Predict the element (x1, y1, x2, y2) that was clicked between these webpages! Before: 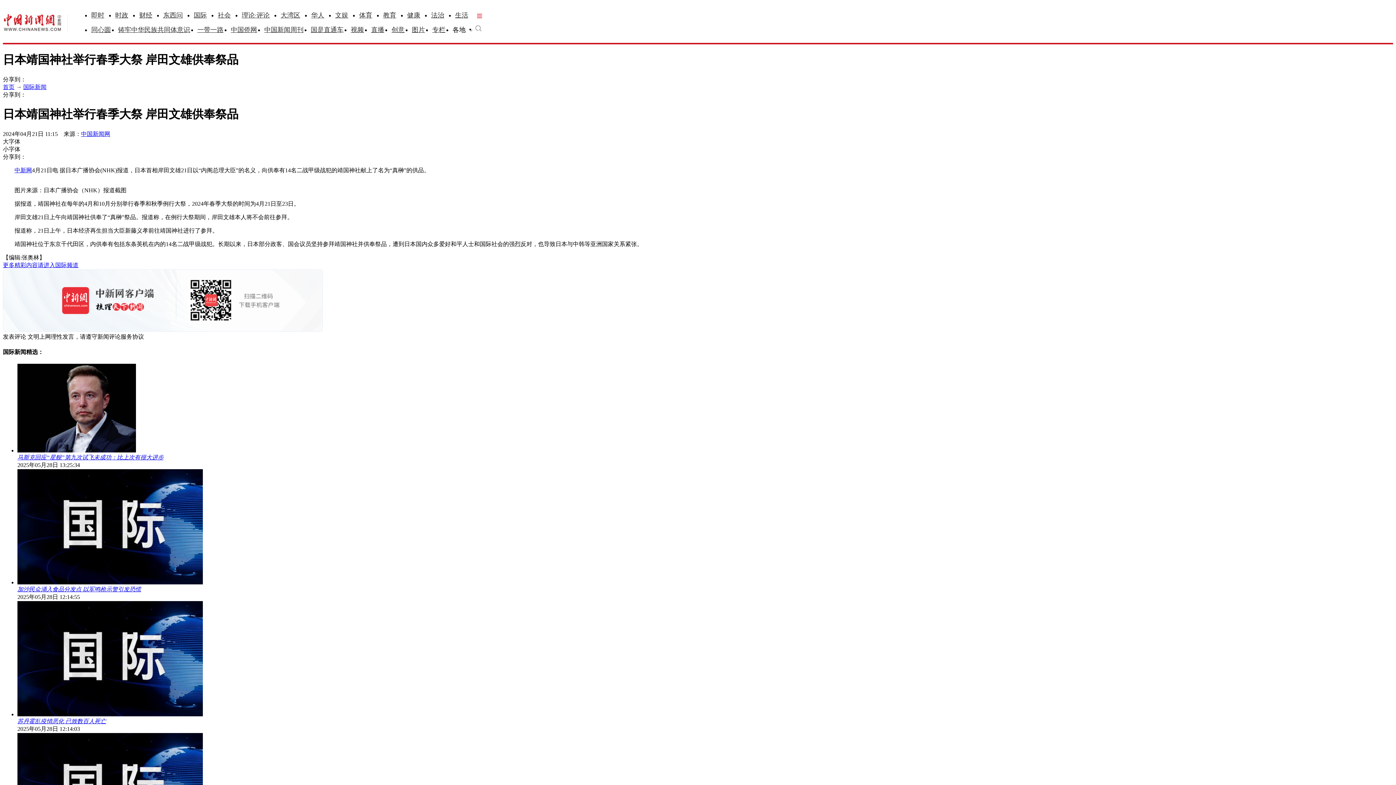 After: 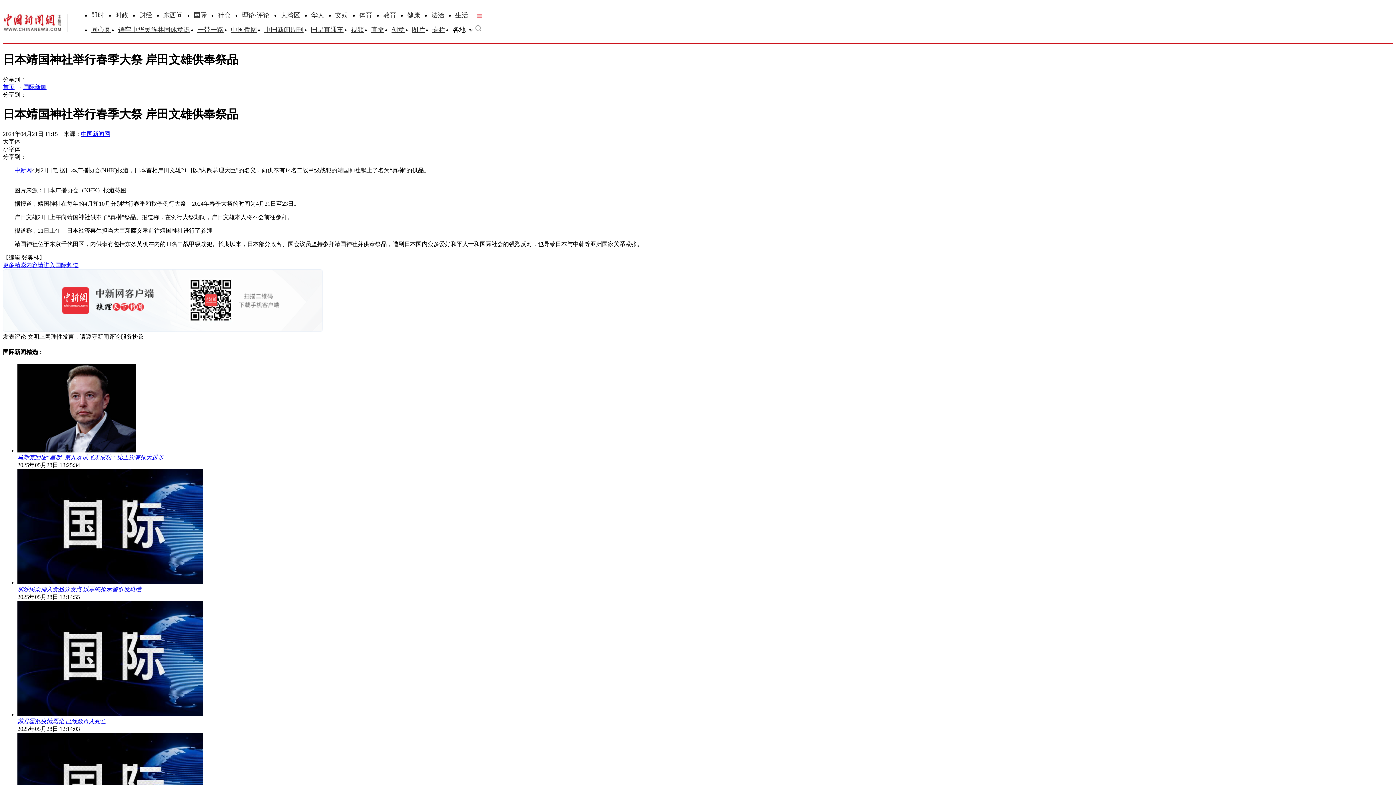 Action: bbox: (17, 586, 141, 592) label: 加沙民众涌入食品分发点 以军鸣枪示警引发恐慌